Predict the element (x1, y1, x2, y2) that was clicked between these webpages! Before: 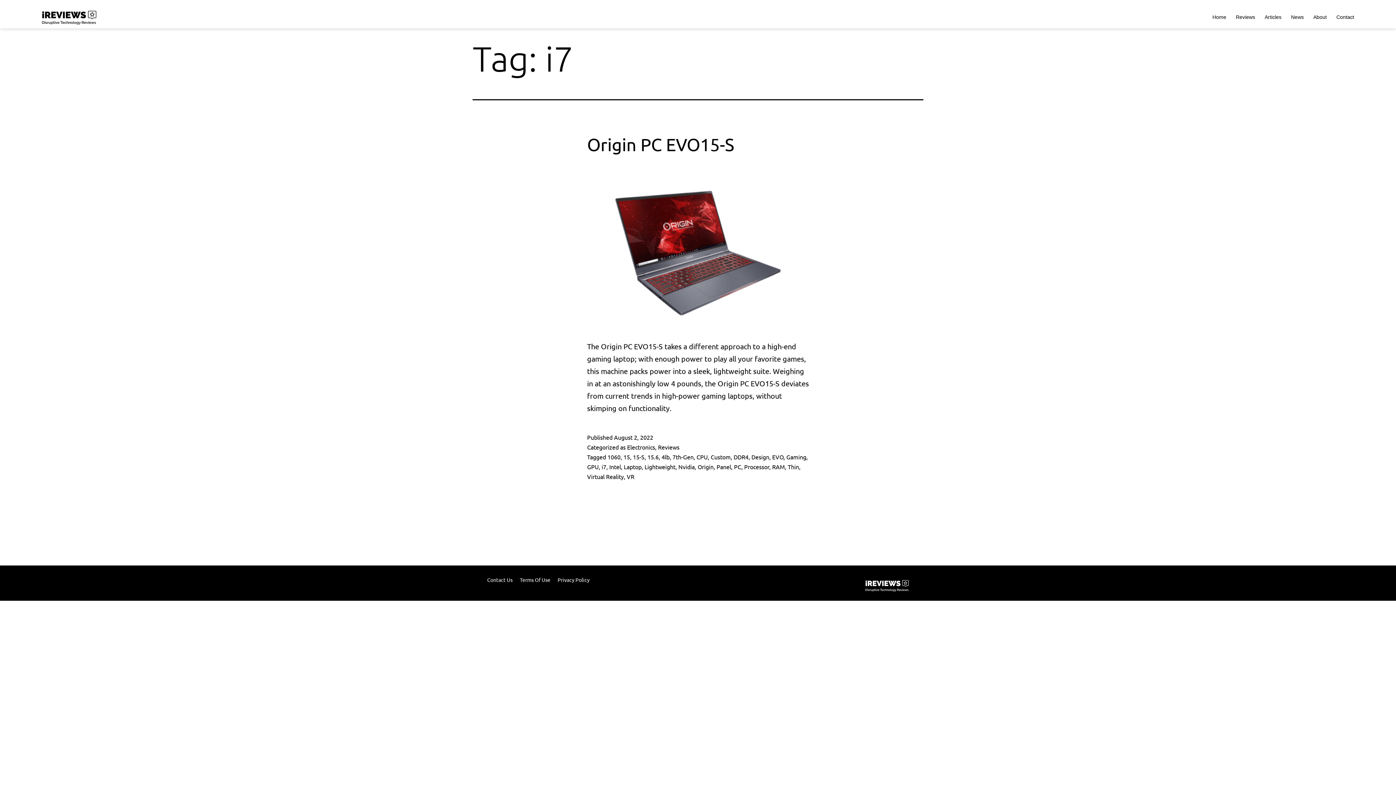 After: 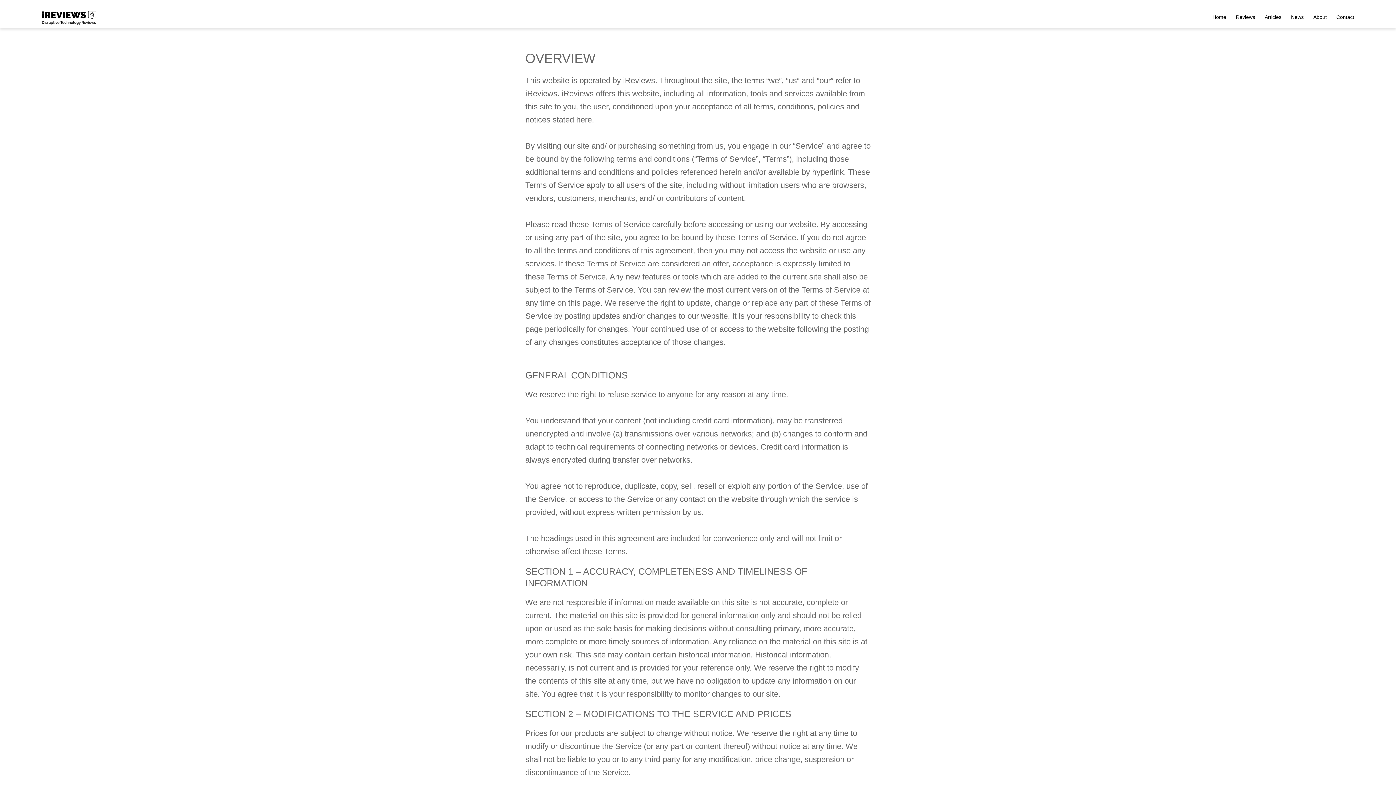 Action: label: Terms Of Use bbox: (520, 576, 550, 584)